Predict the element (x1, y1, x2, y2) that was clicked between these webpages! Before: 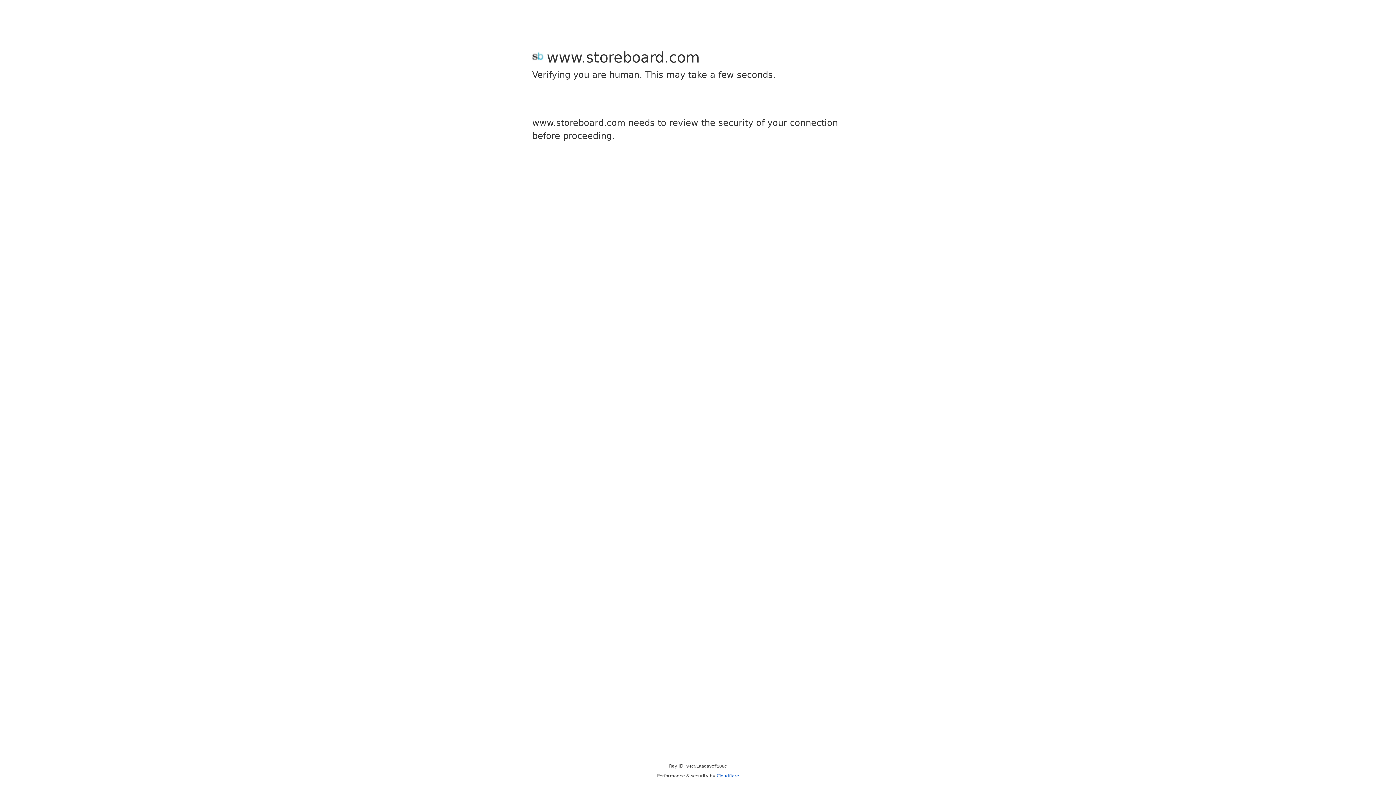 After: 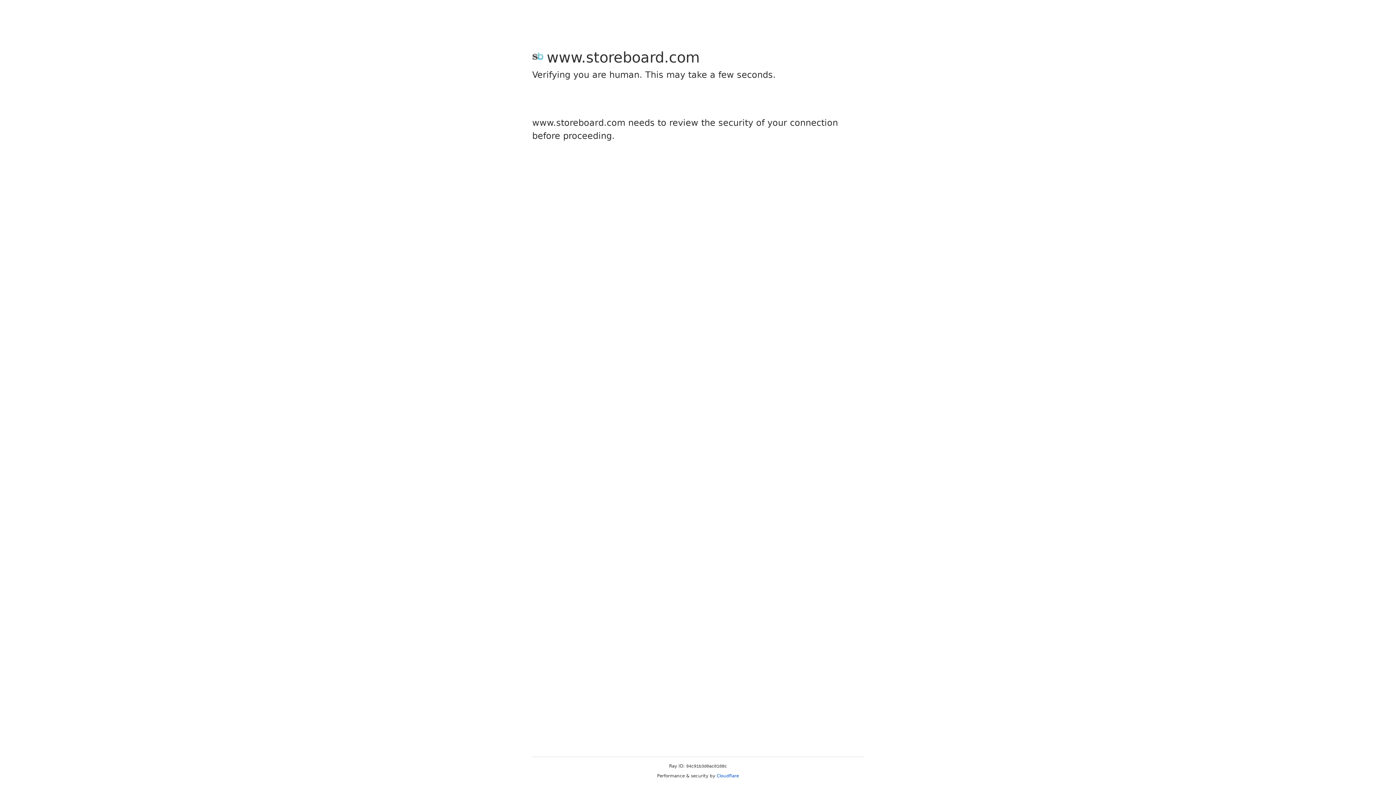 Action: bbox: (716, 773, 739, 778) label: Cloudflare